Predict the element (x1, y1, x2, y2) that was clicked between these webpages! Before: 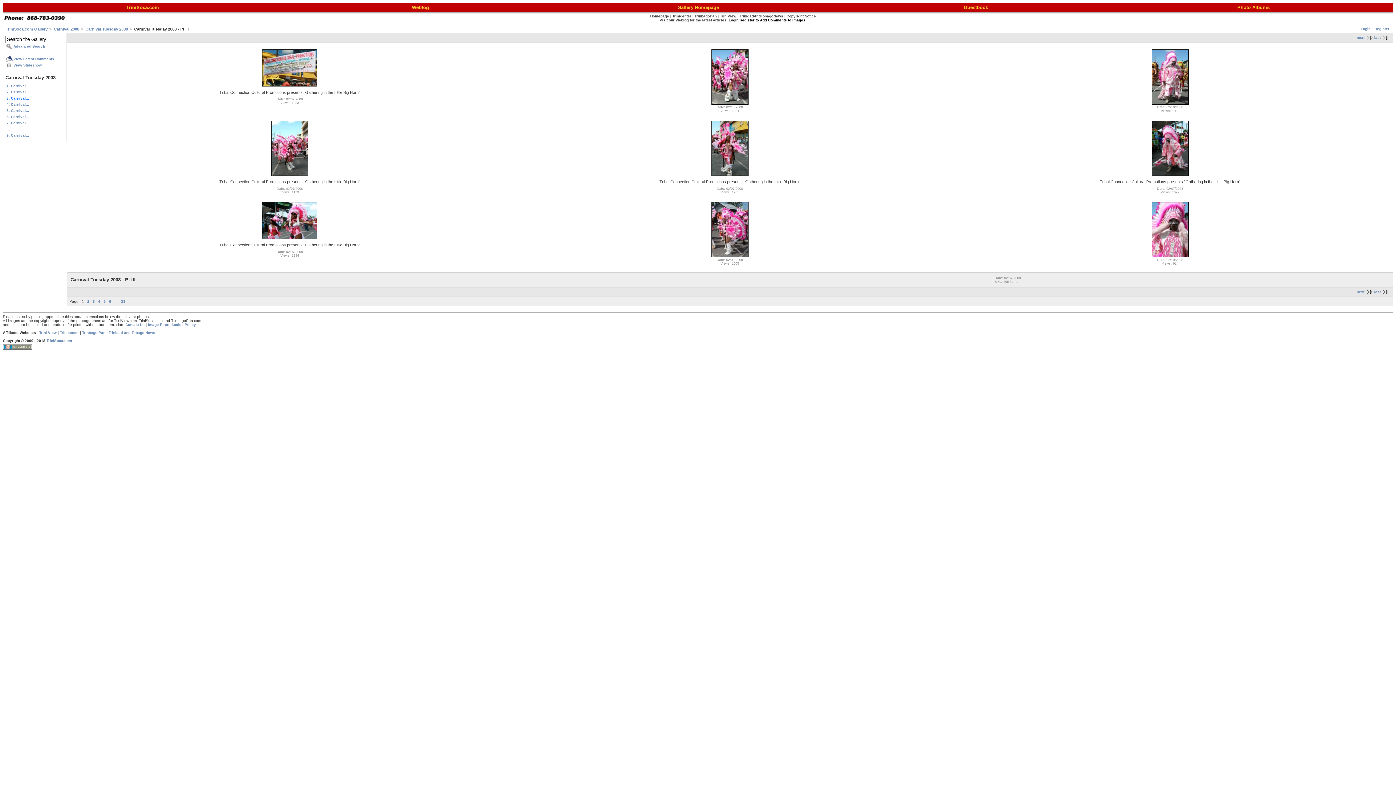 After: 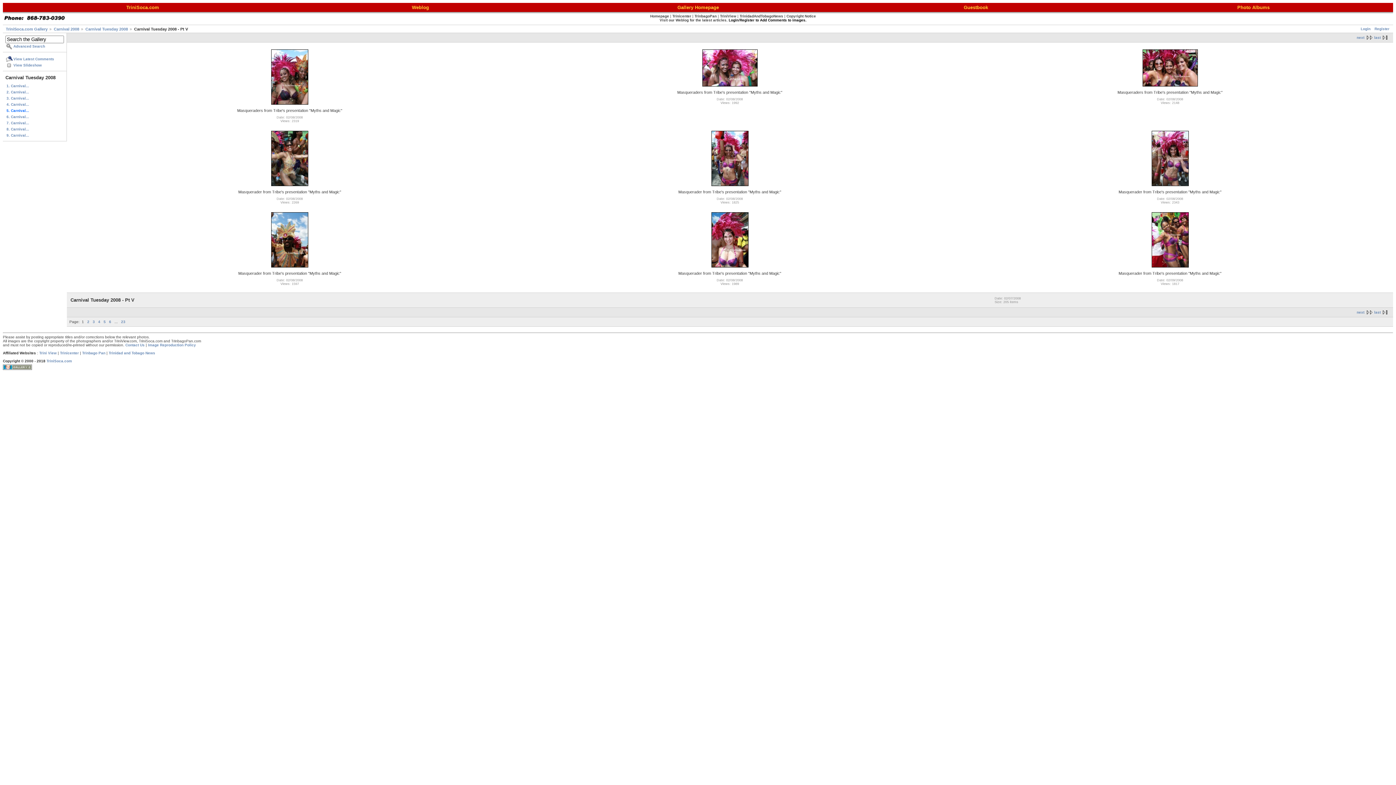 Action: bbox: (5, 107, 64, 113) label: 5. Carnival...